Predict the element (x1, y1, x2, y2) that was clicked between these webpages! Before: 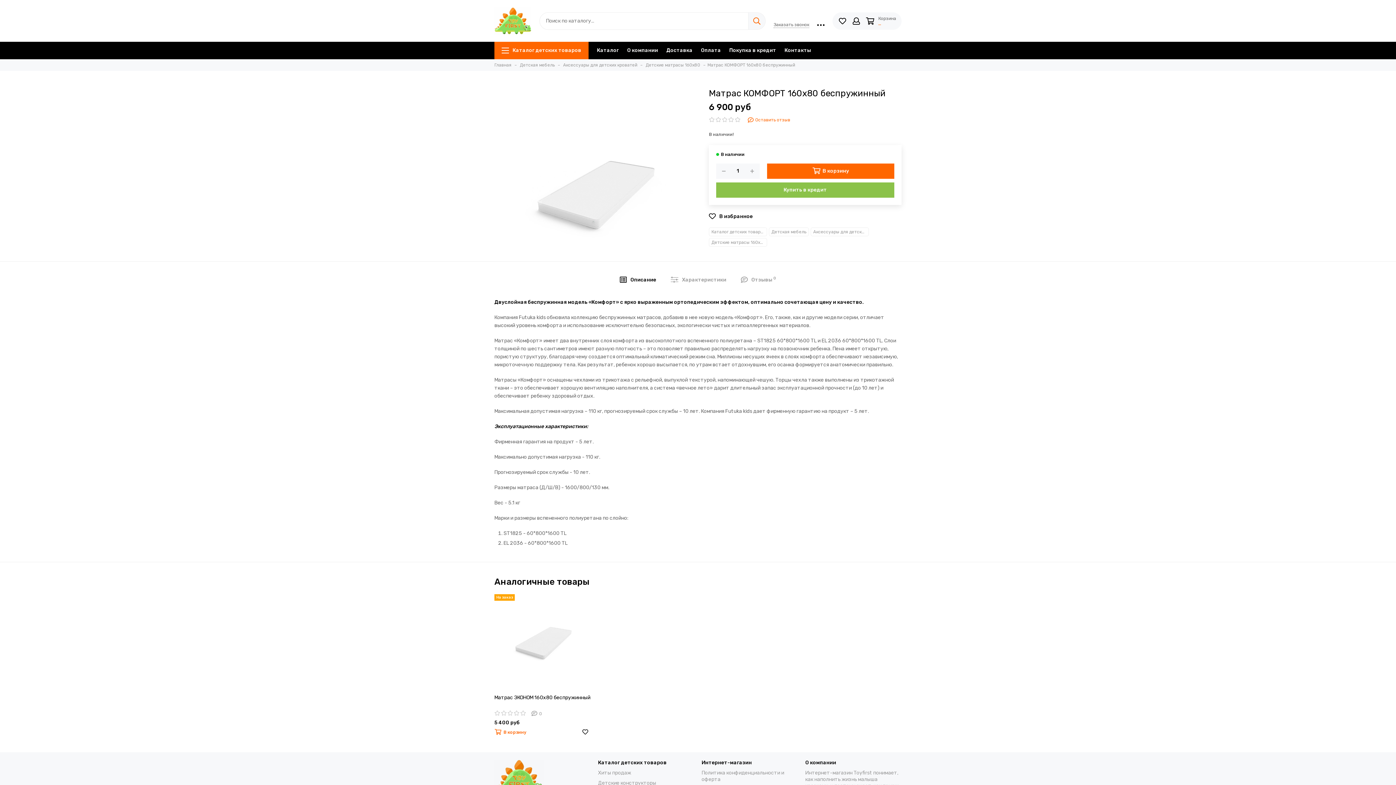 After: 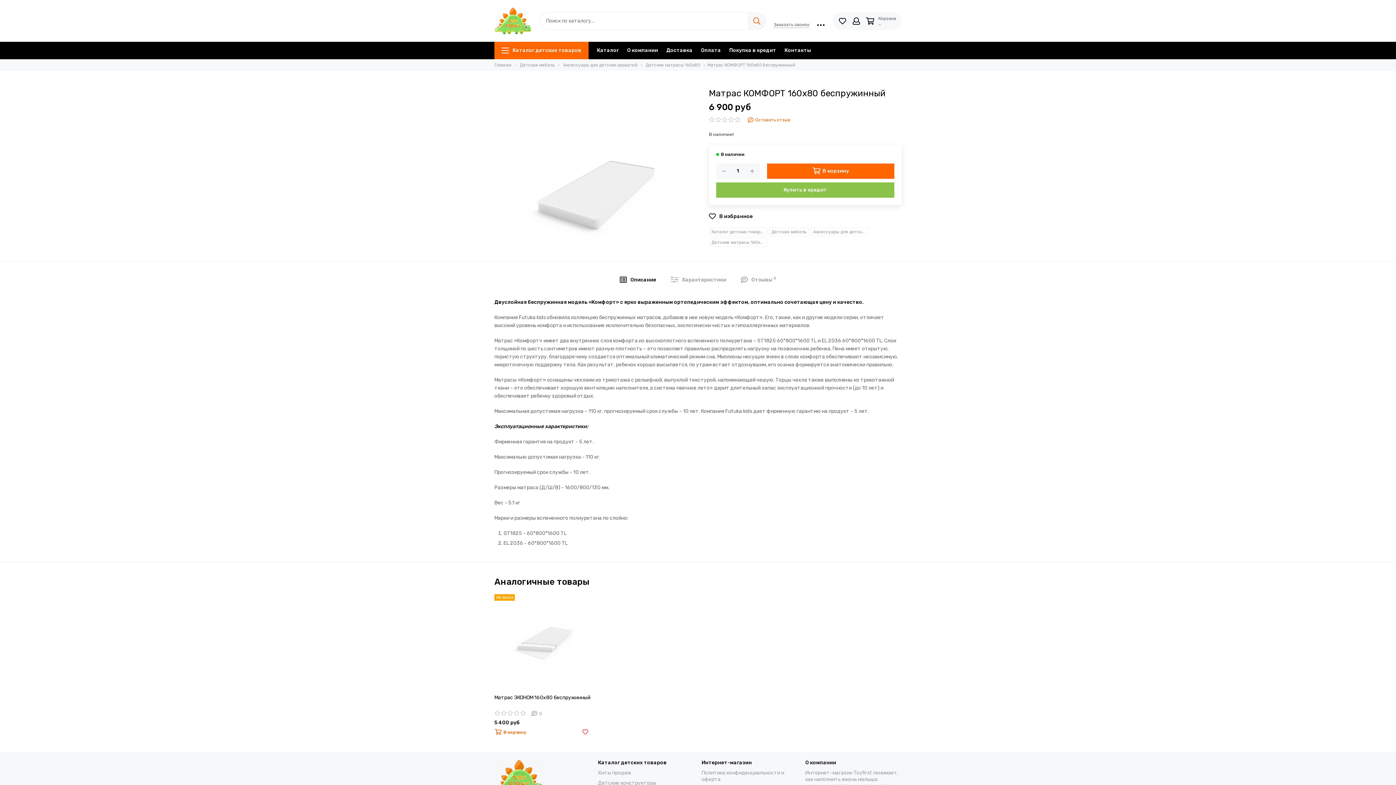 Action: bbox: (580, 727, 590, 738)